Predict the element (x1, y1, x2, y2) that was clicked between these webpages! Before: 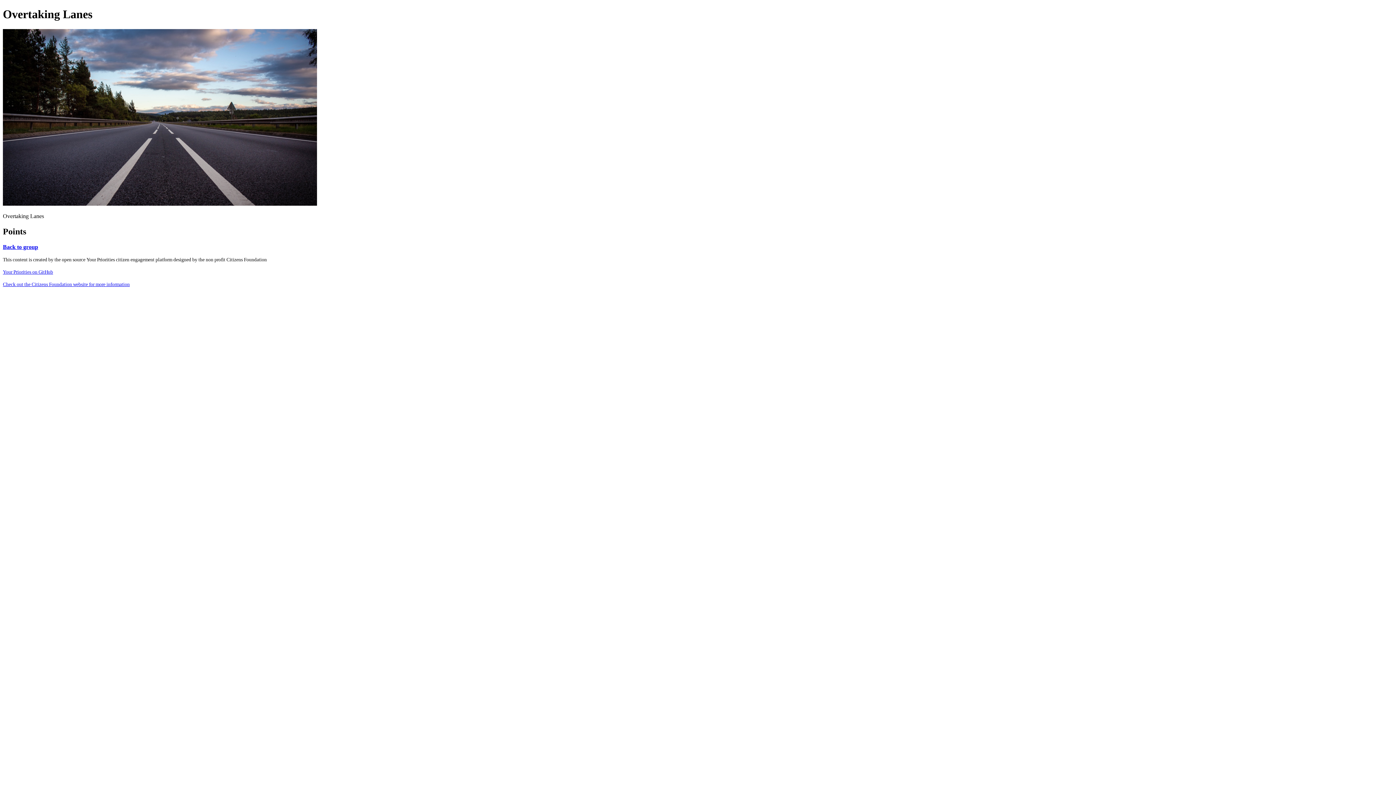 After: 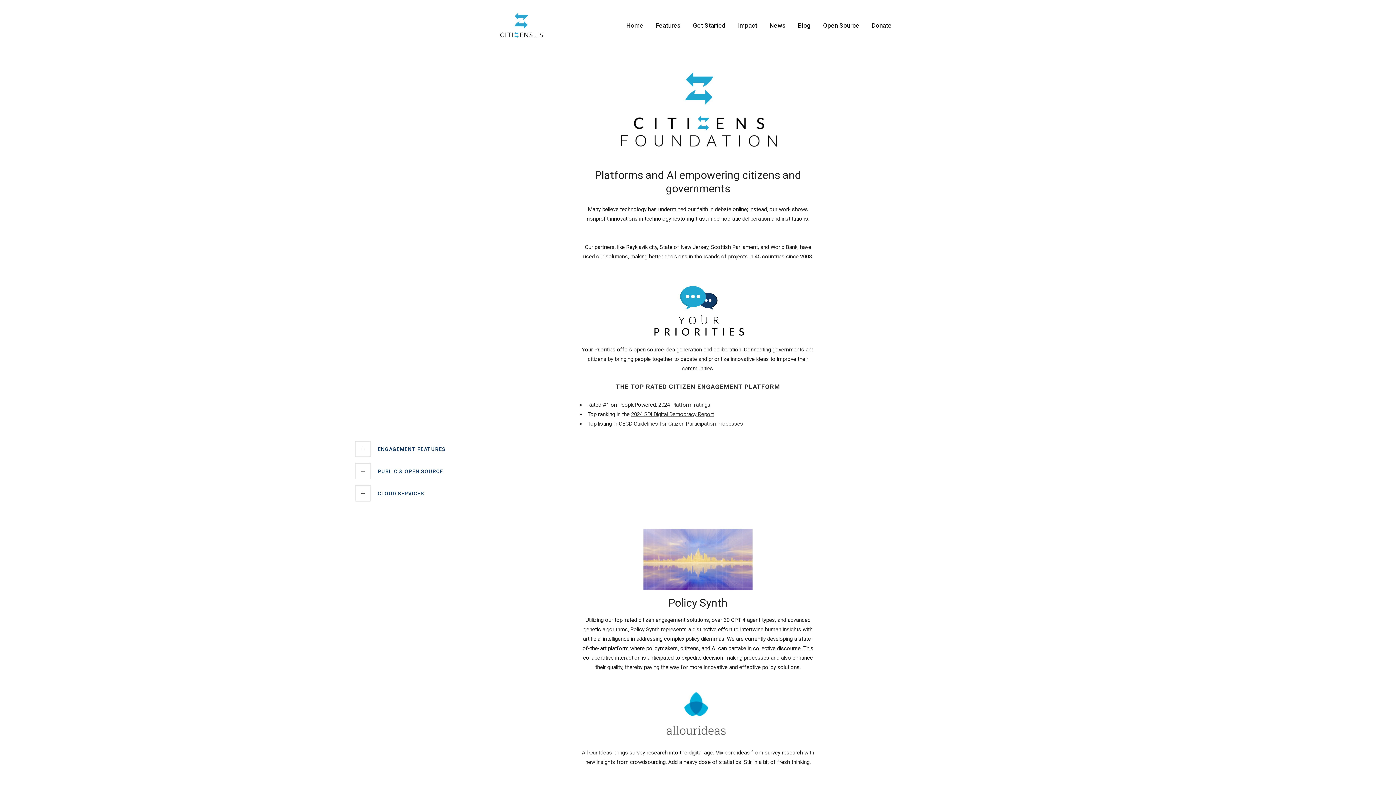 Action: label: Check out the Citizens Foundation website for more information bbox: (2, 281, 129, 287)